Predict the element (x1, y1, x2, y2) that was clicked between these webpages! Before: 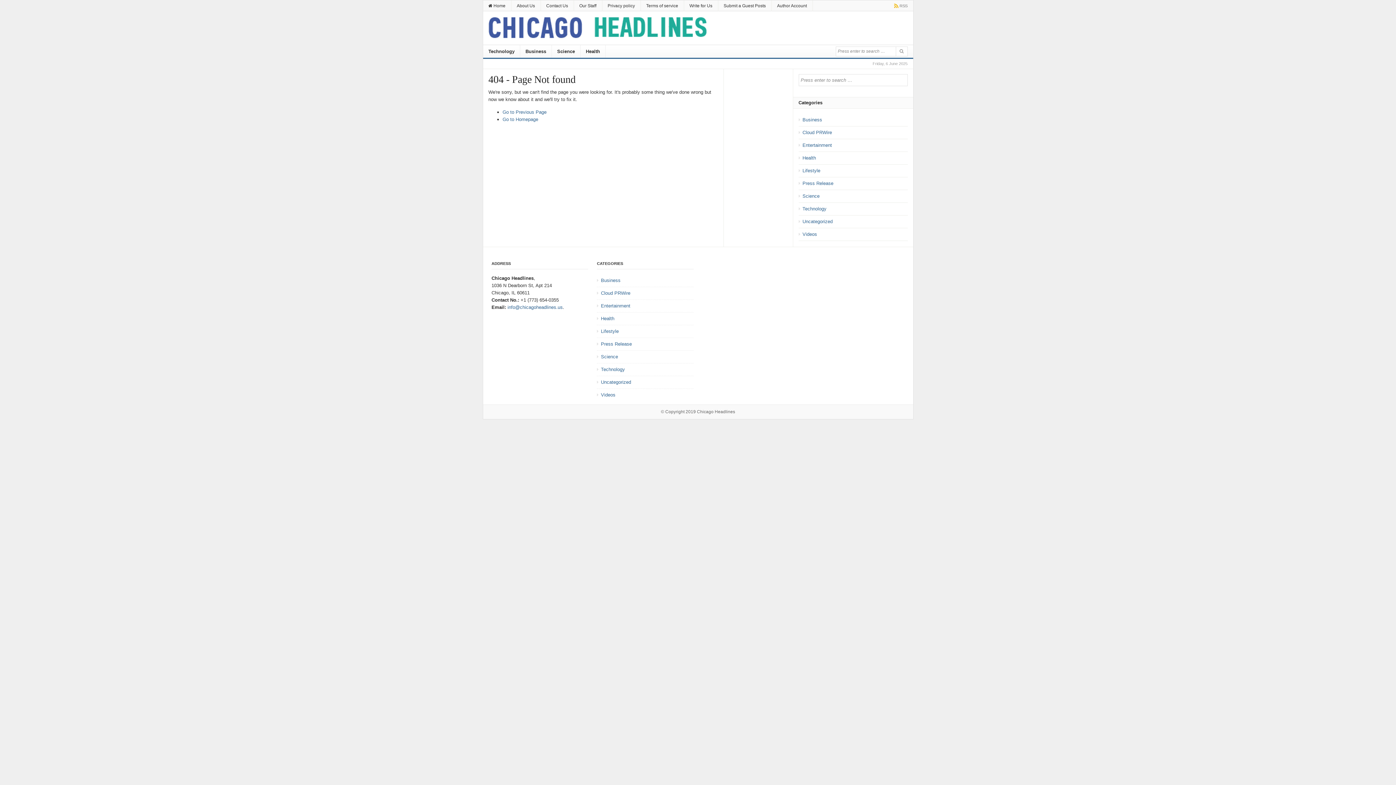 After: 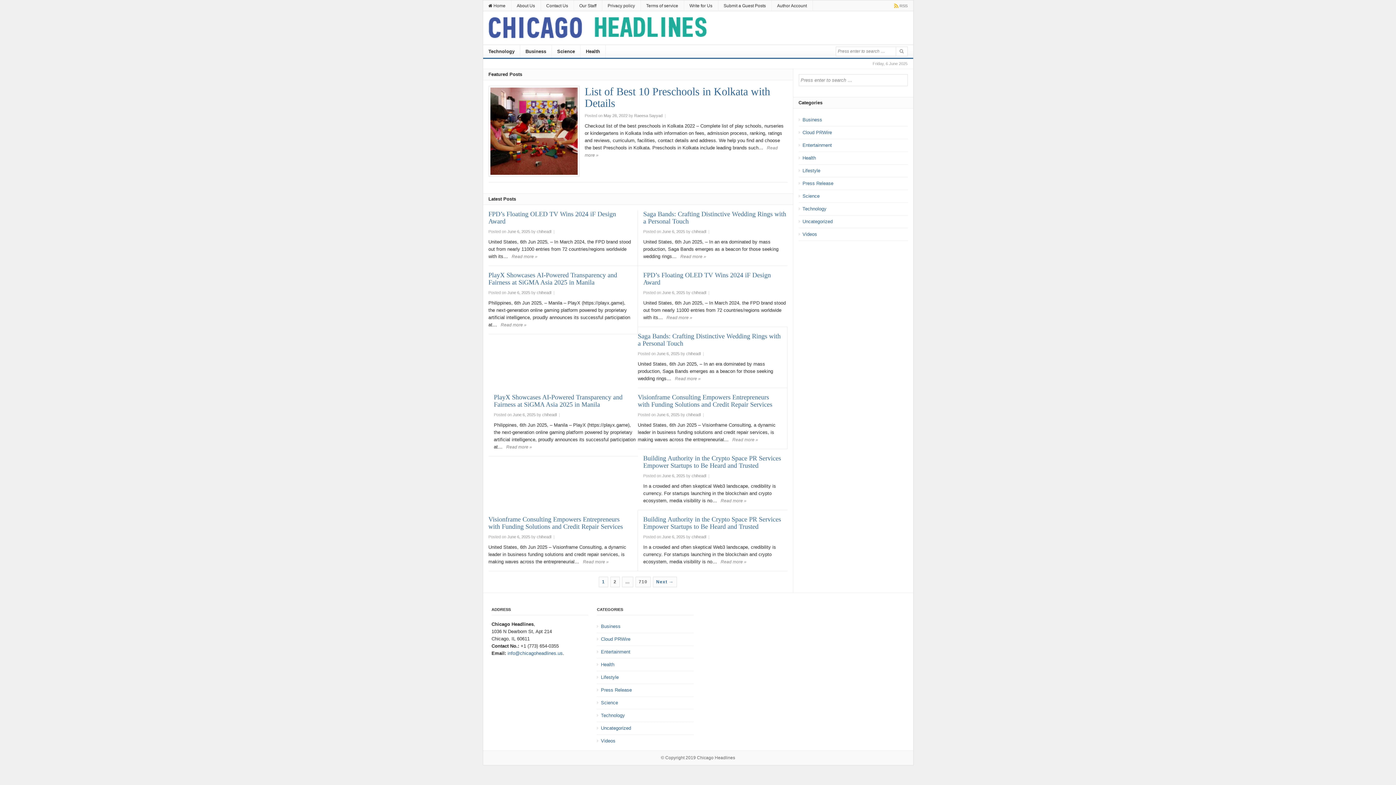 Action: label:  Home bbox: (483, 0, 511, 11)